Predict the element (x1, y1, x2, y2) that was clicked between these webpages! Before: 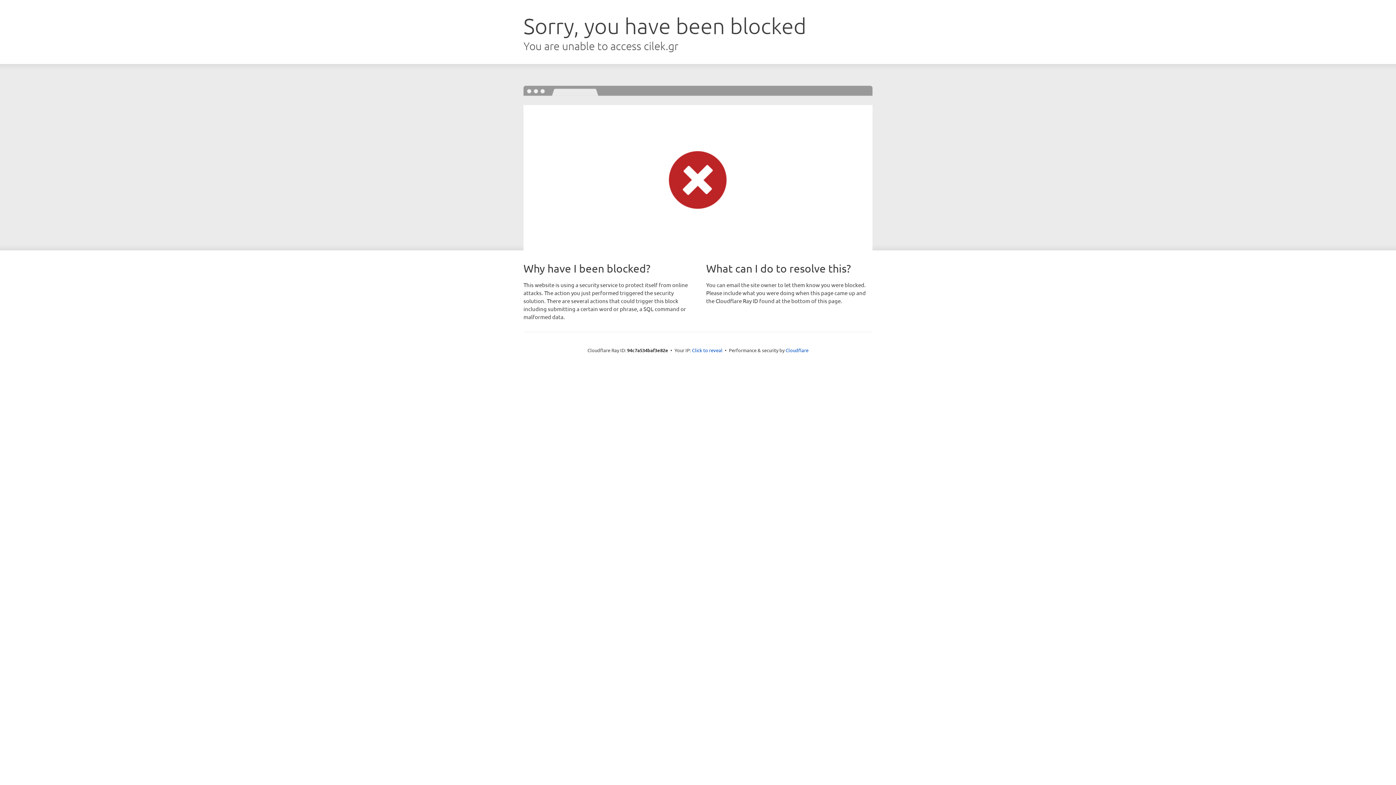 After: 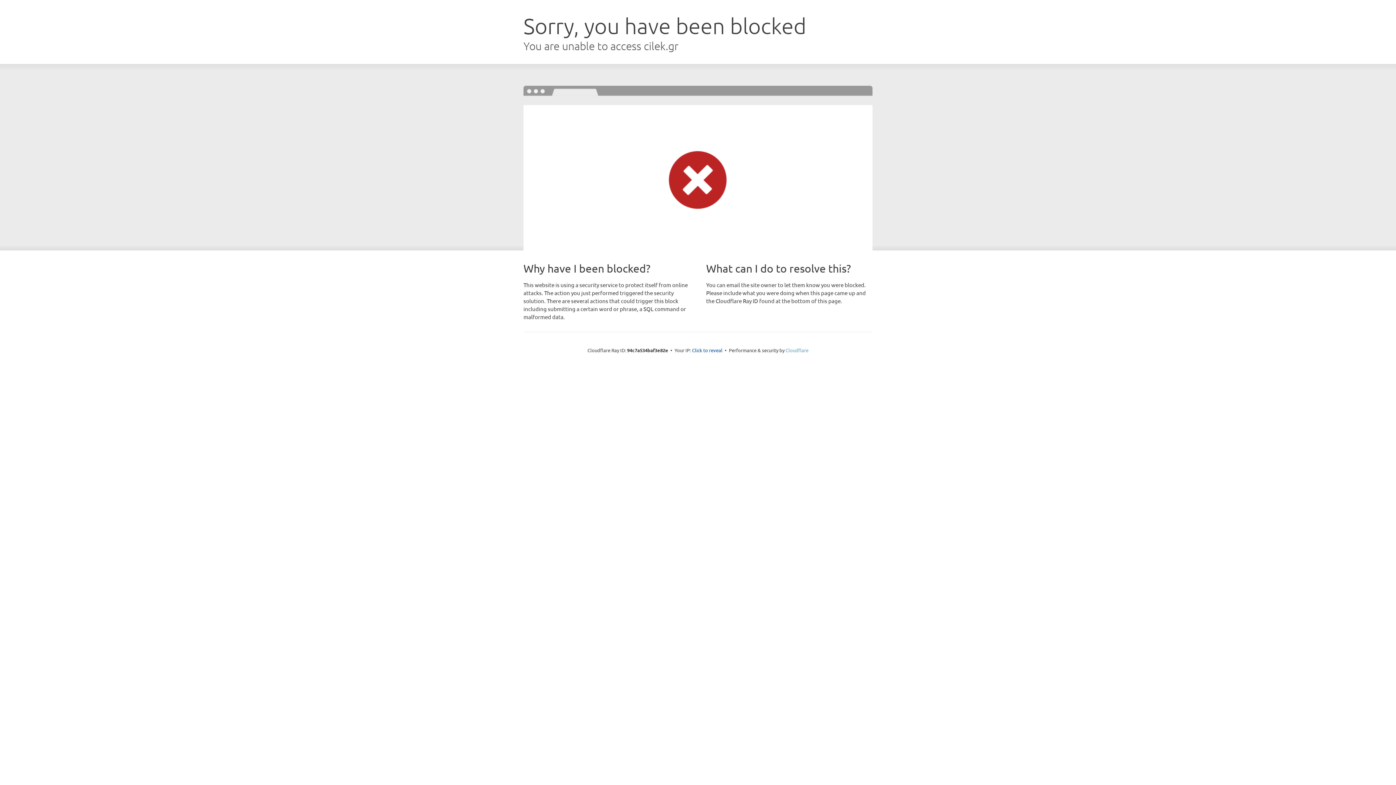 Action: label: Cloudflare bbox: (785, 347, 808, 353)